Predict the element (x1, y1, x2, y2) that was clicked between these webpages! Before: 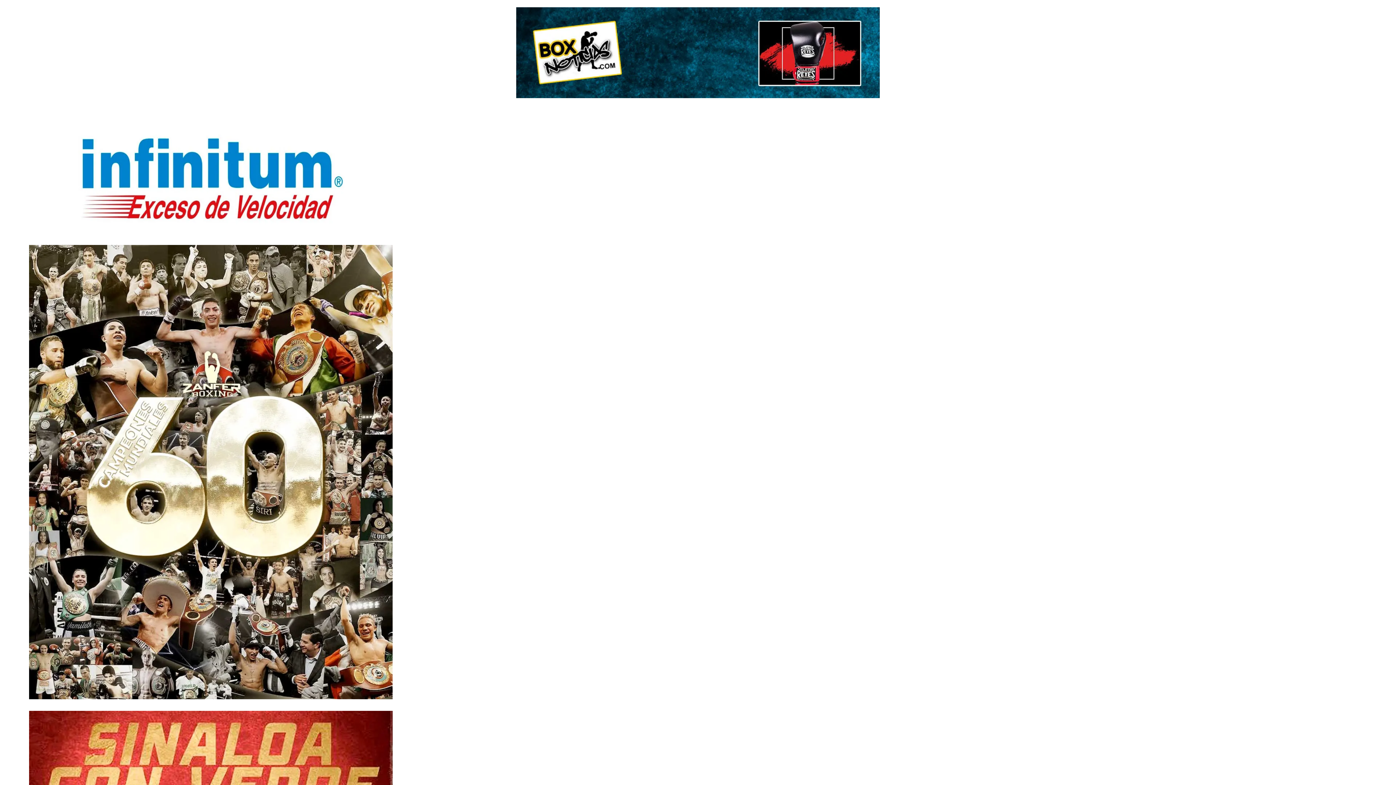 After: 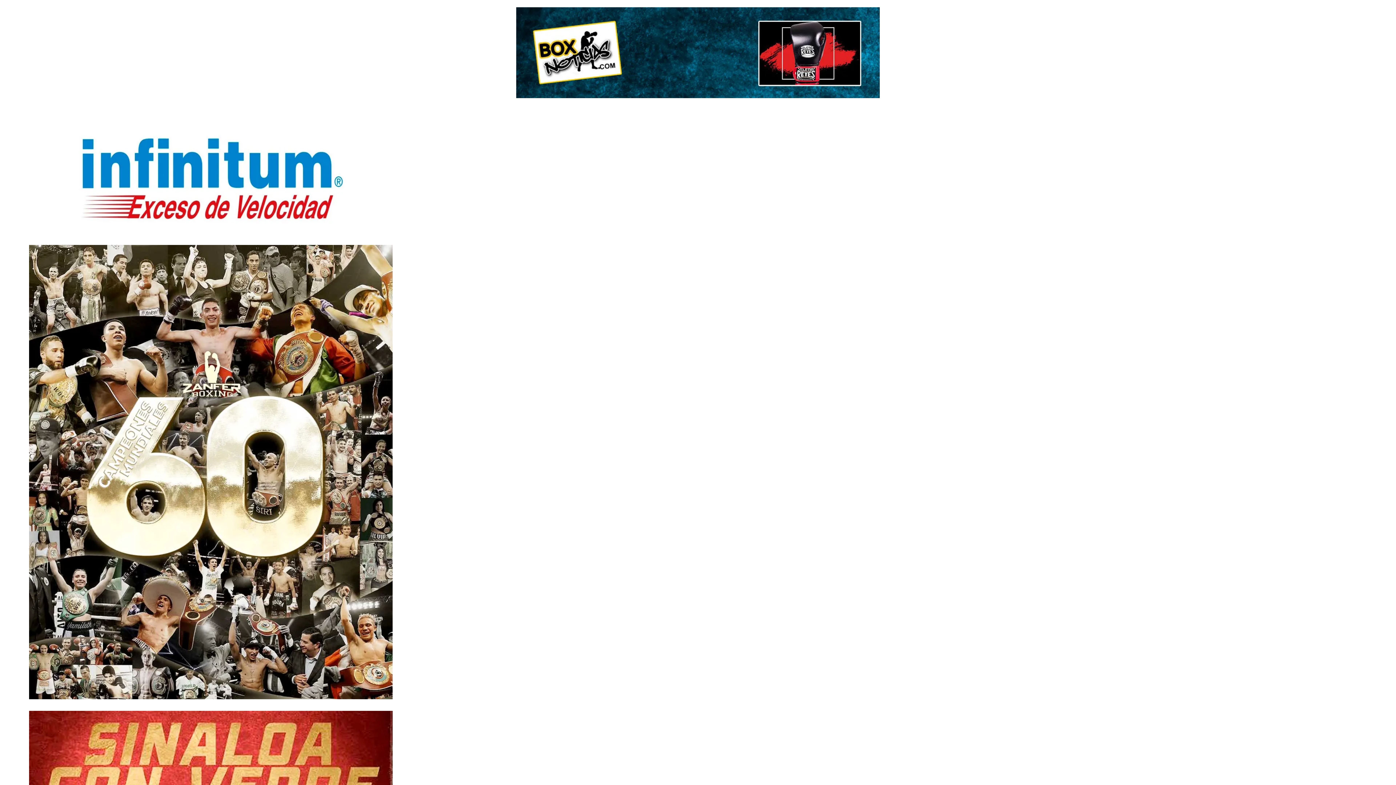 Action: bbox: (516, 7, 880, 98)